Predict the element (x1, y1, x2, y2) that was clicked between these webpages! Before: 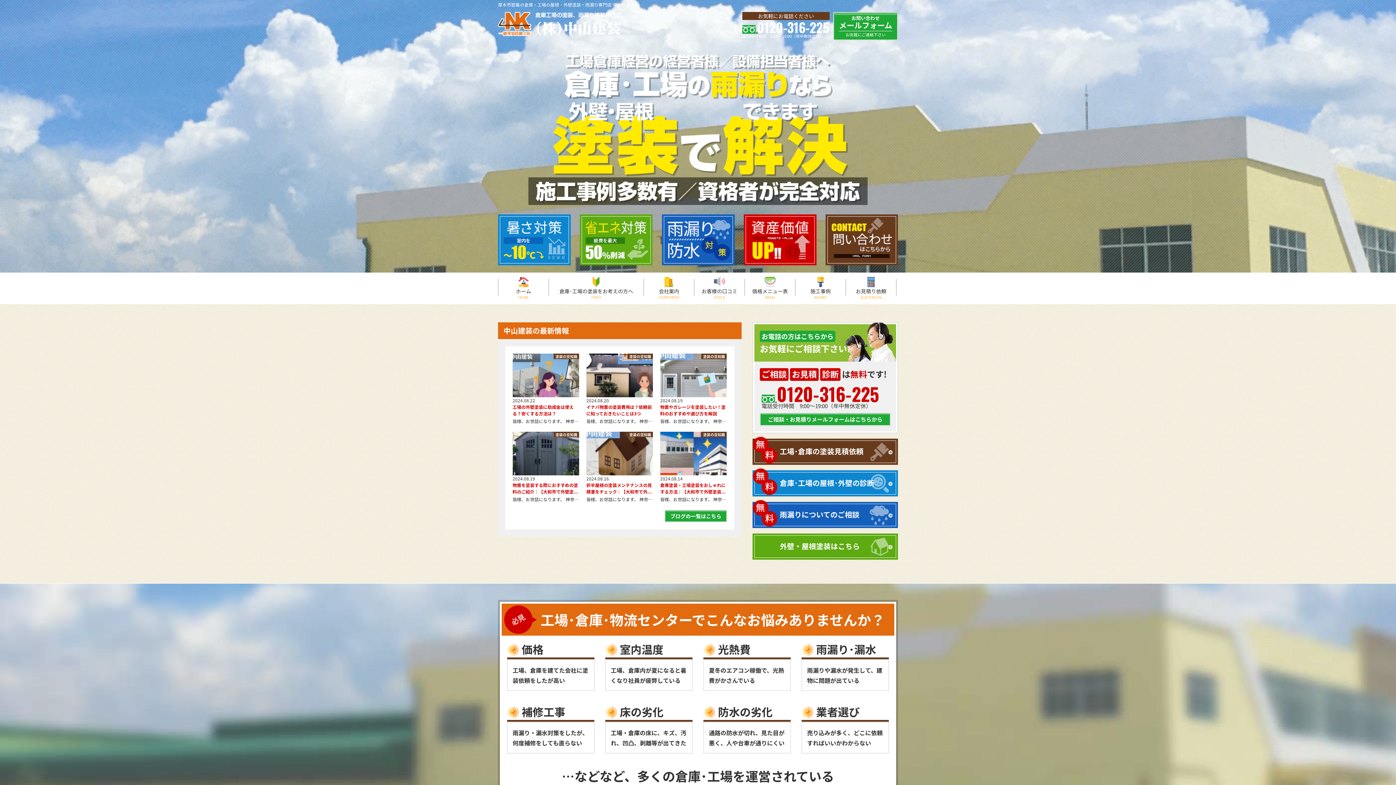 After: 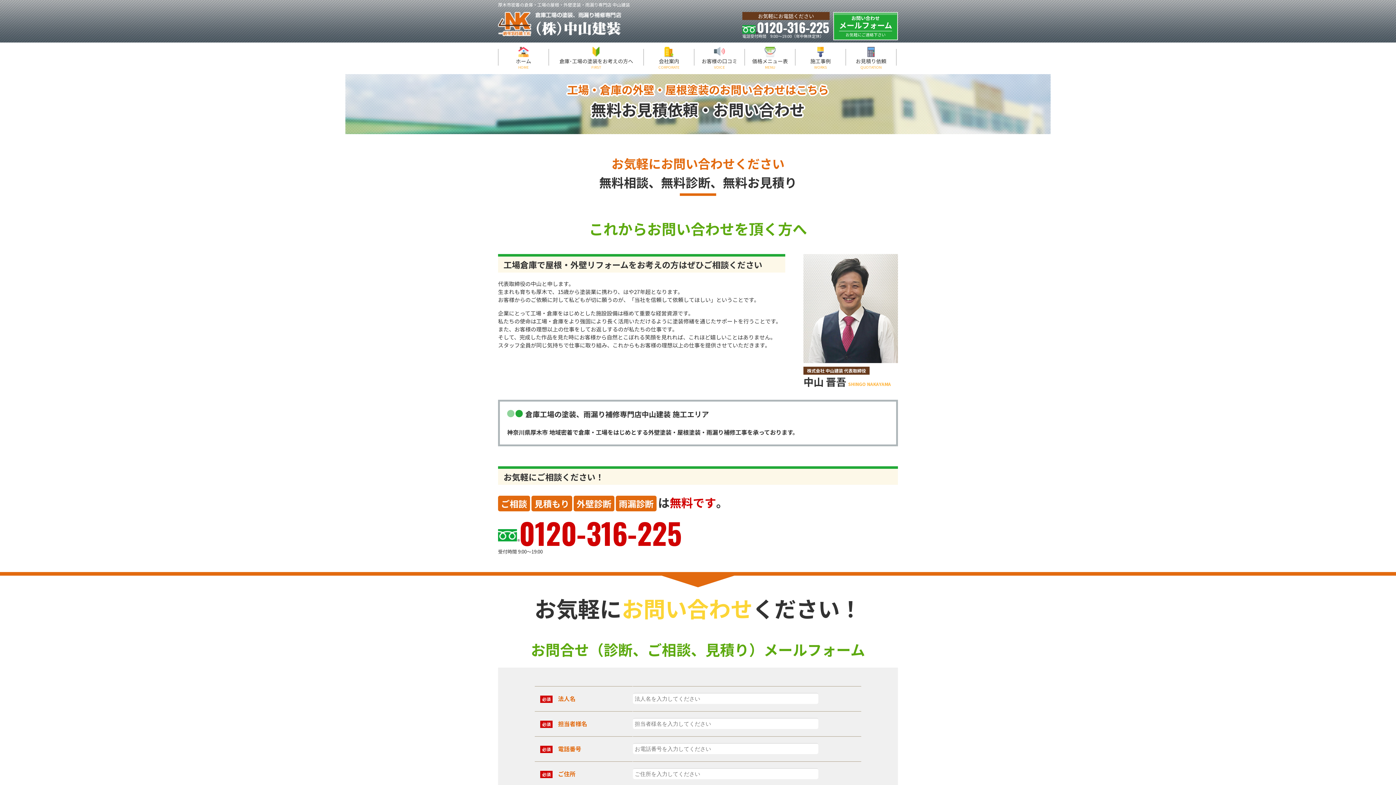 Action: label: お見積り依頼
QUOTATION bbox: (848, 275, 894, 301)